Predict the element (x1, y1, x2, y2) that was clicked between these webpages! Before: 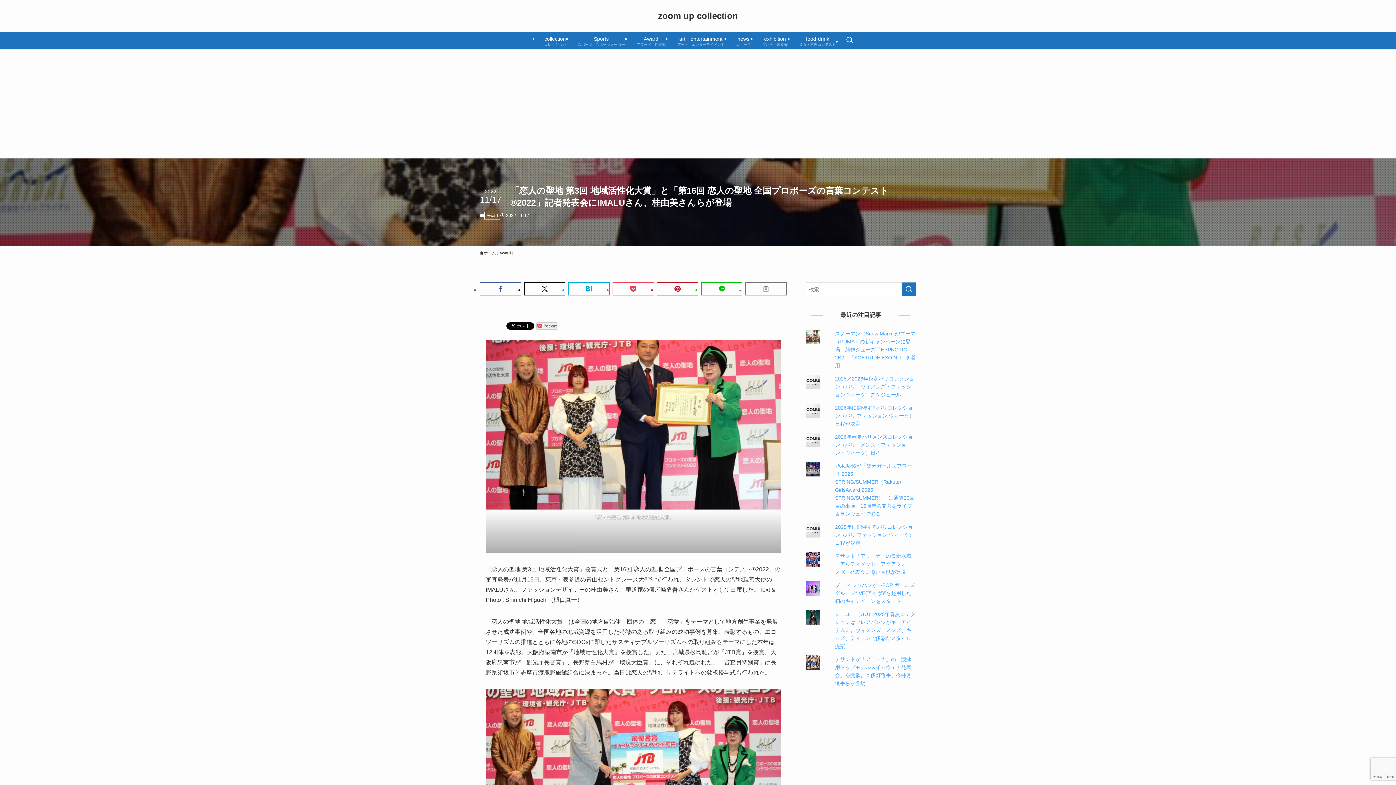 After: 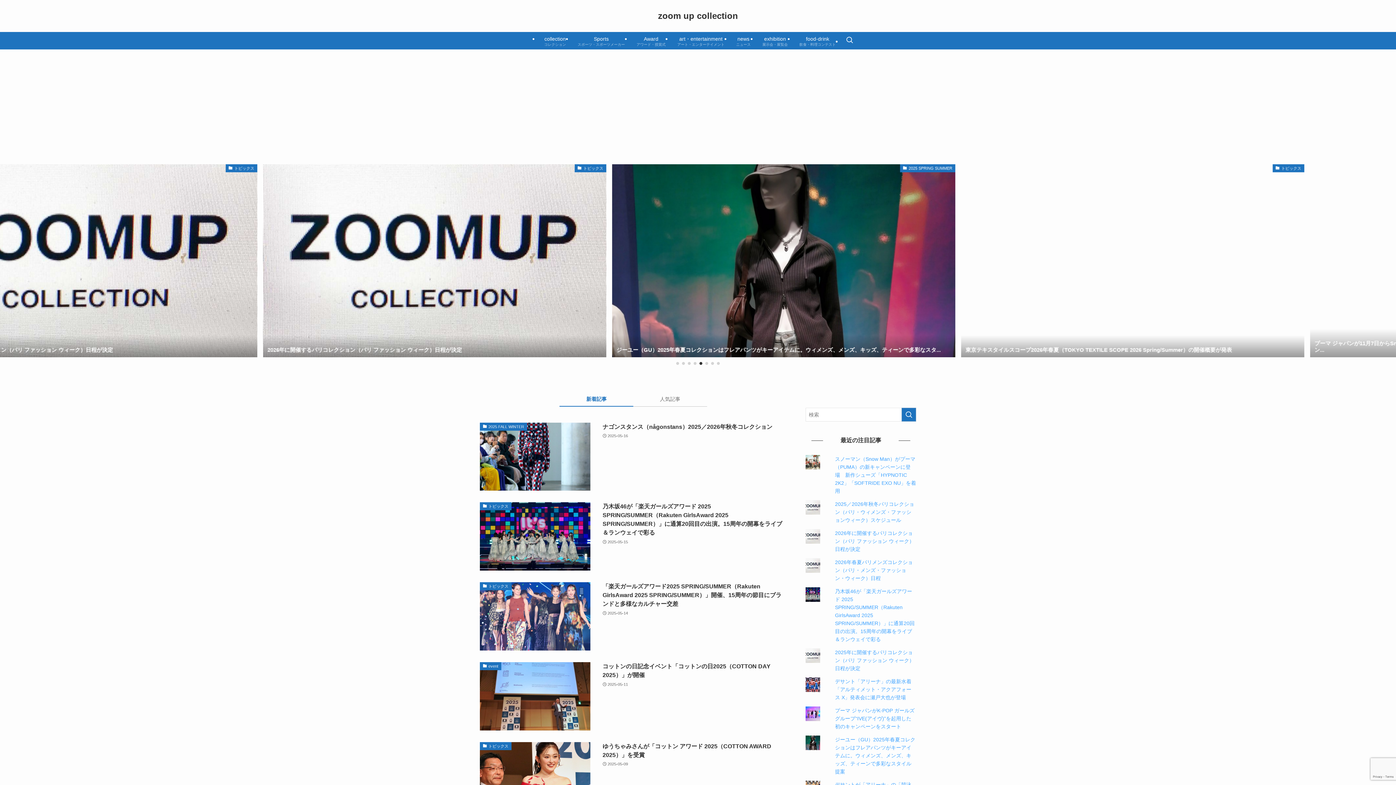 Action: label: ホーム bbox: (480, 250, 496, 256)